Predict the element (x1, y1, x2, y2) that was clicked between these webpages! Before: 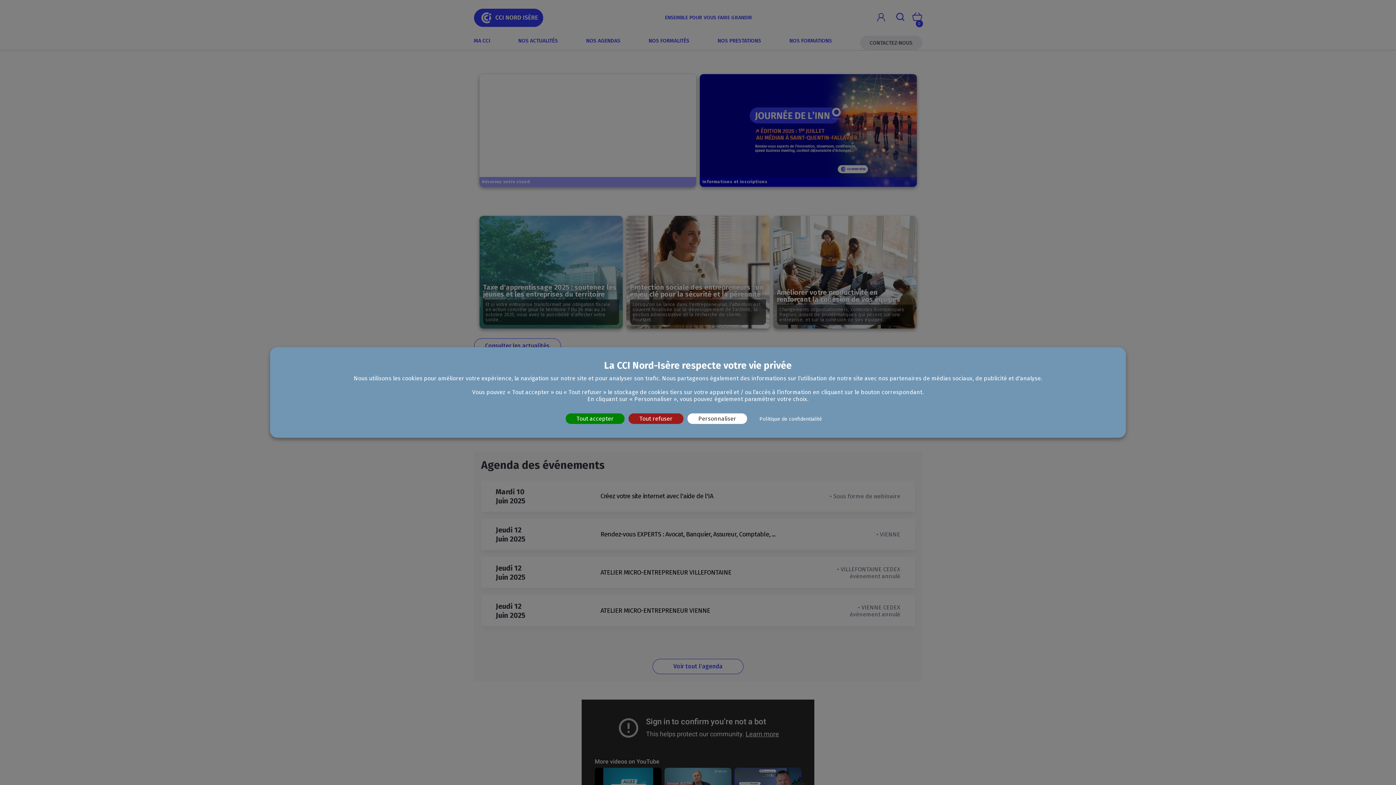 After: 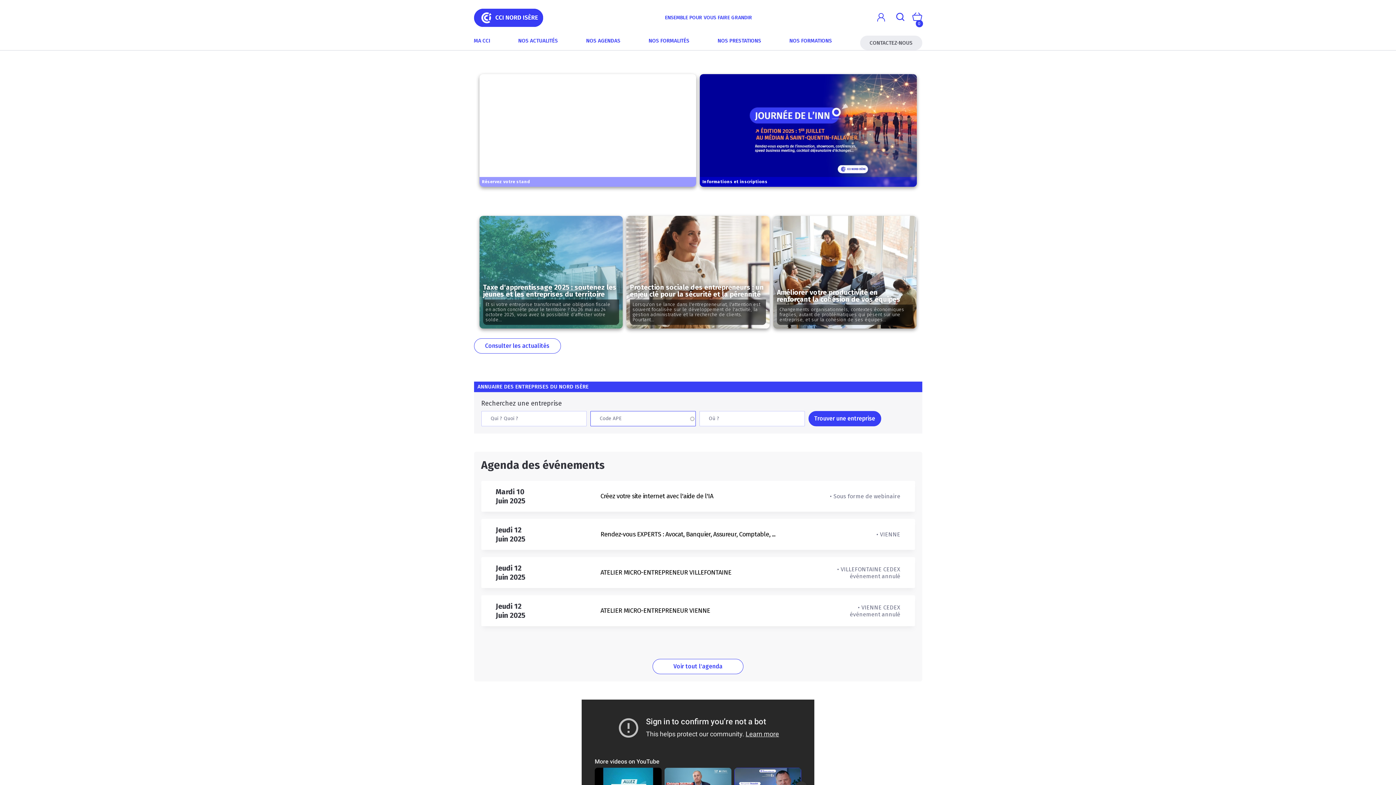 Action: label: Cookies : Tout accepter bbox: (565, 413, 624, 424)